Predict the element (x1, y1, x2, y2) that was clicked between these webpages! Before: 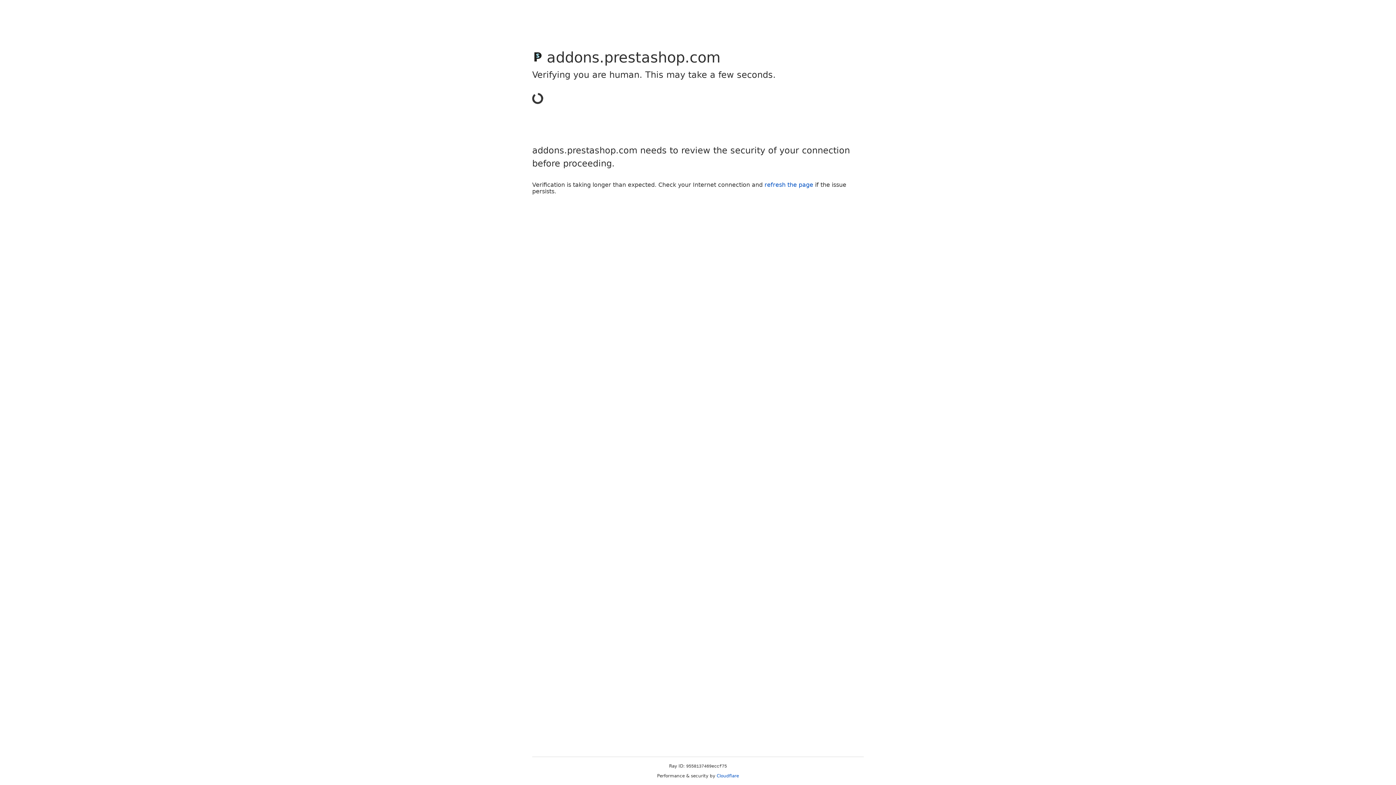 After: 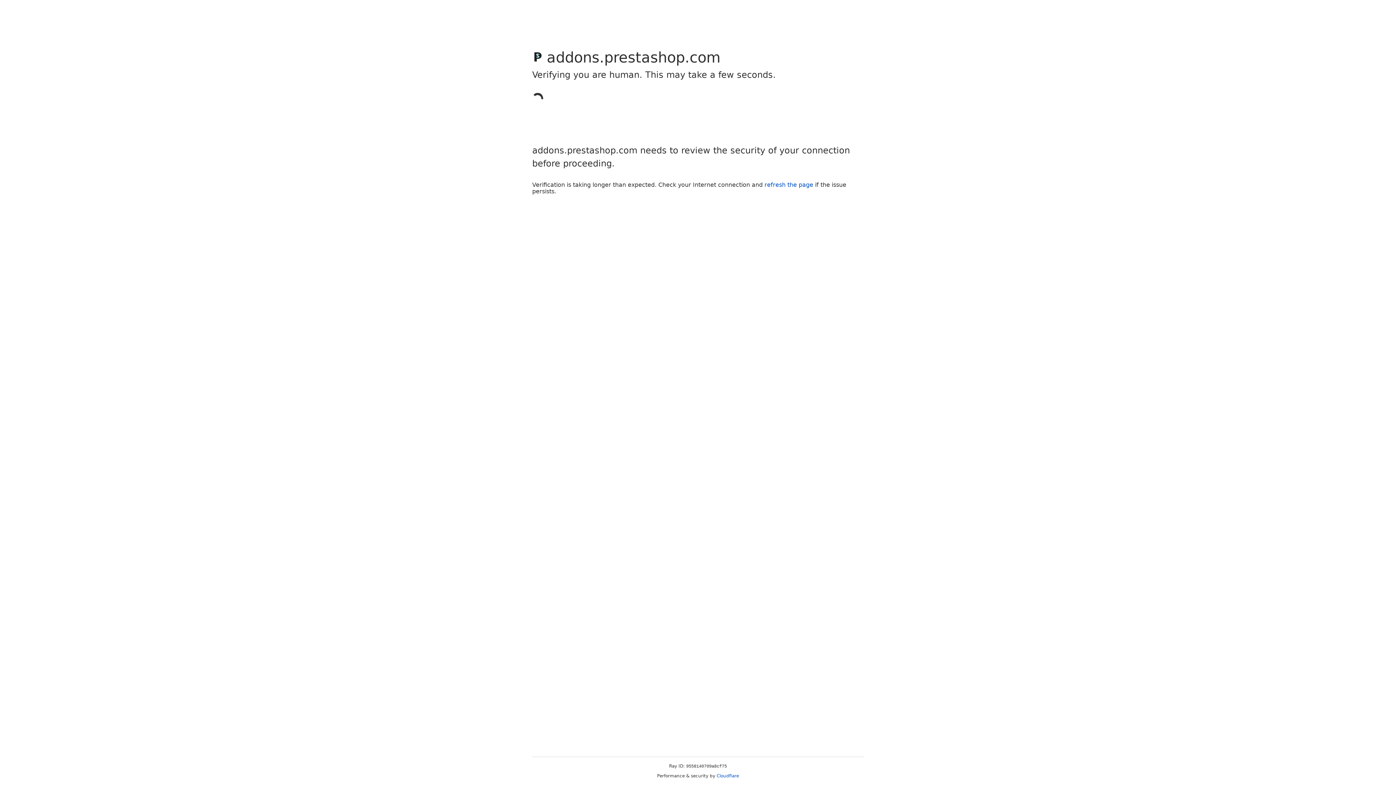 Action: label: Cloudflare bbox: (716, 773, 739, 778)